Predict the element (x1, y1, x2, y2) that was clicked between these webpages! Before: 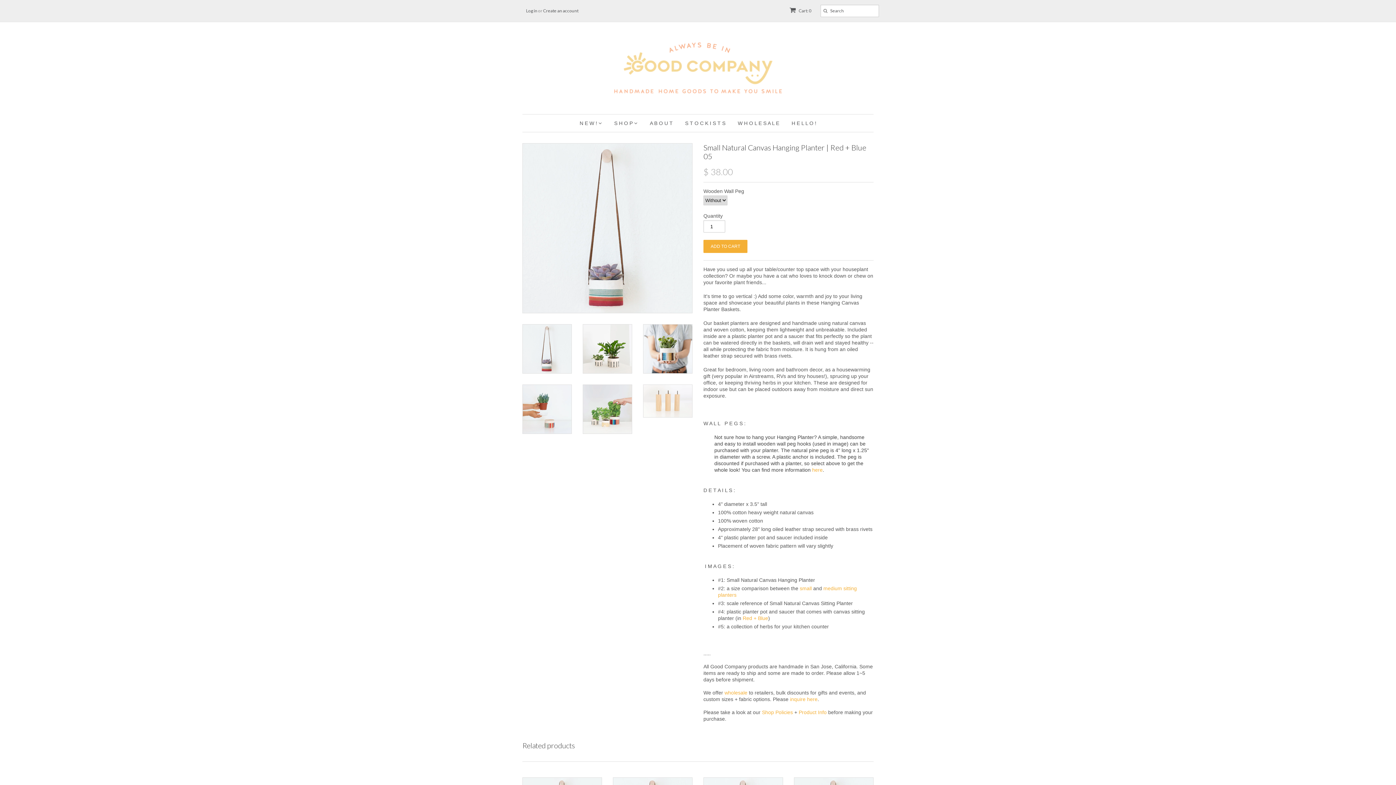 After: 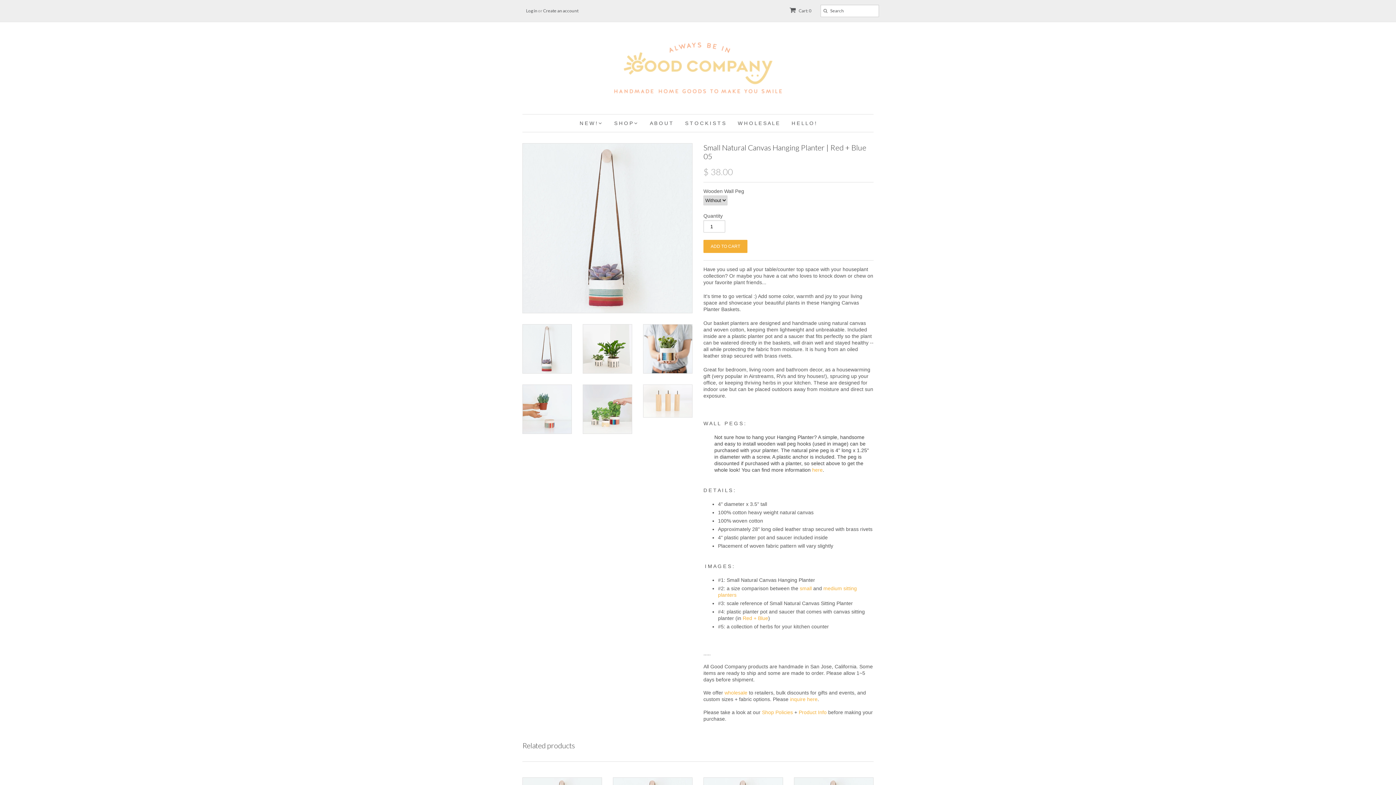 Action: bbox: (742, 615, 768, 621) label: Red + Blue